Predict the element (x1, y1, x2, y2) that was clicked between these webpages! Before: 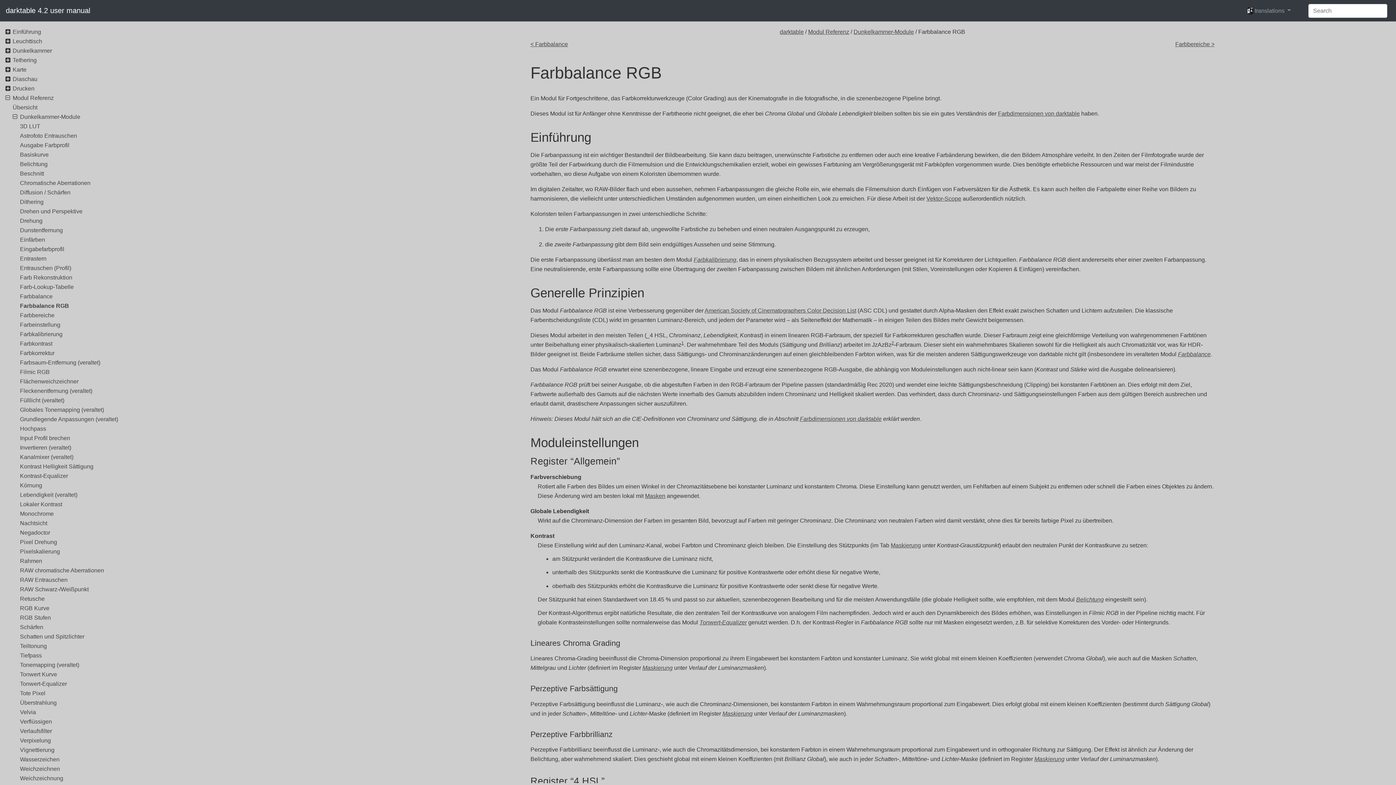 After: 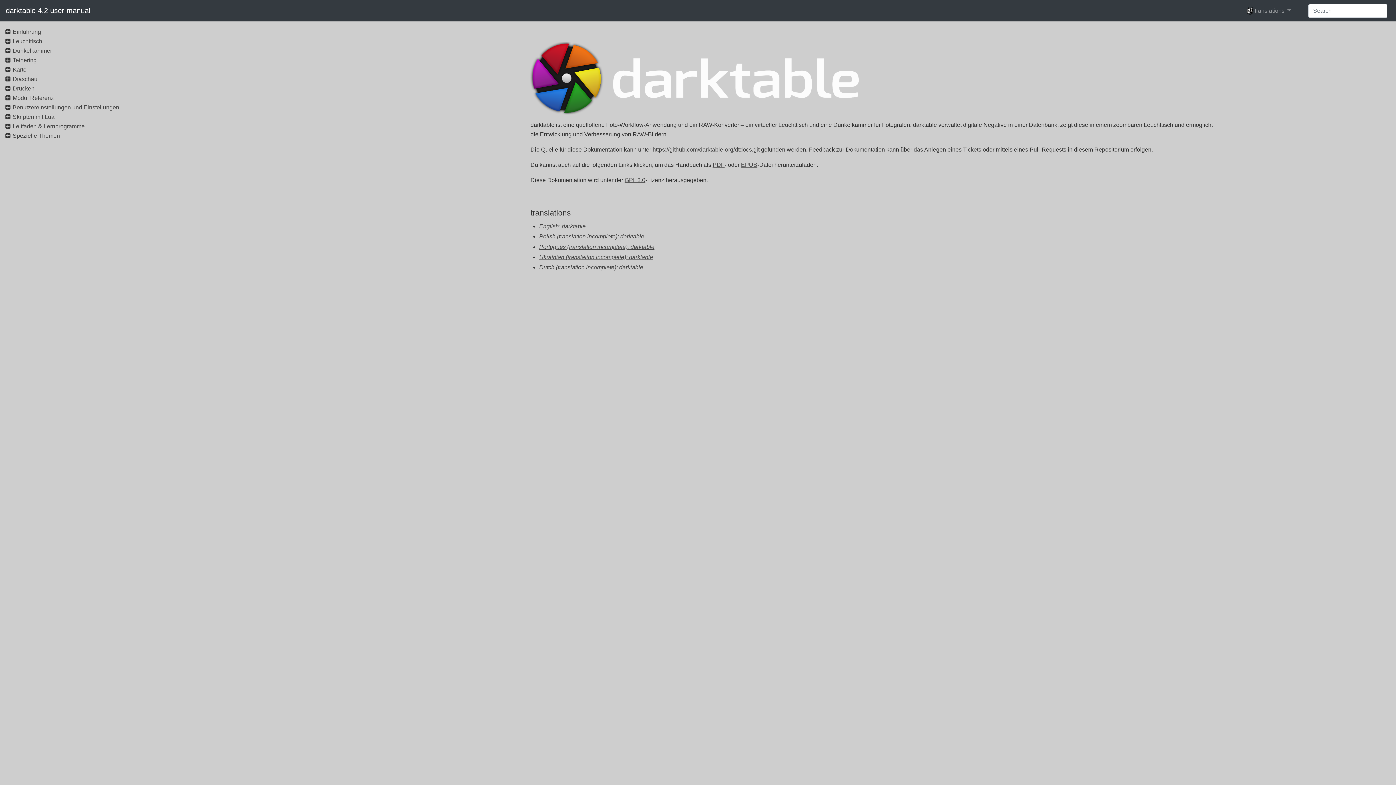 Action: label: darktable bbox: (780, 28, 804, 34)